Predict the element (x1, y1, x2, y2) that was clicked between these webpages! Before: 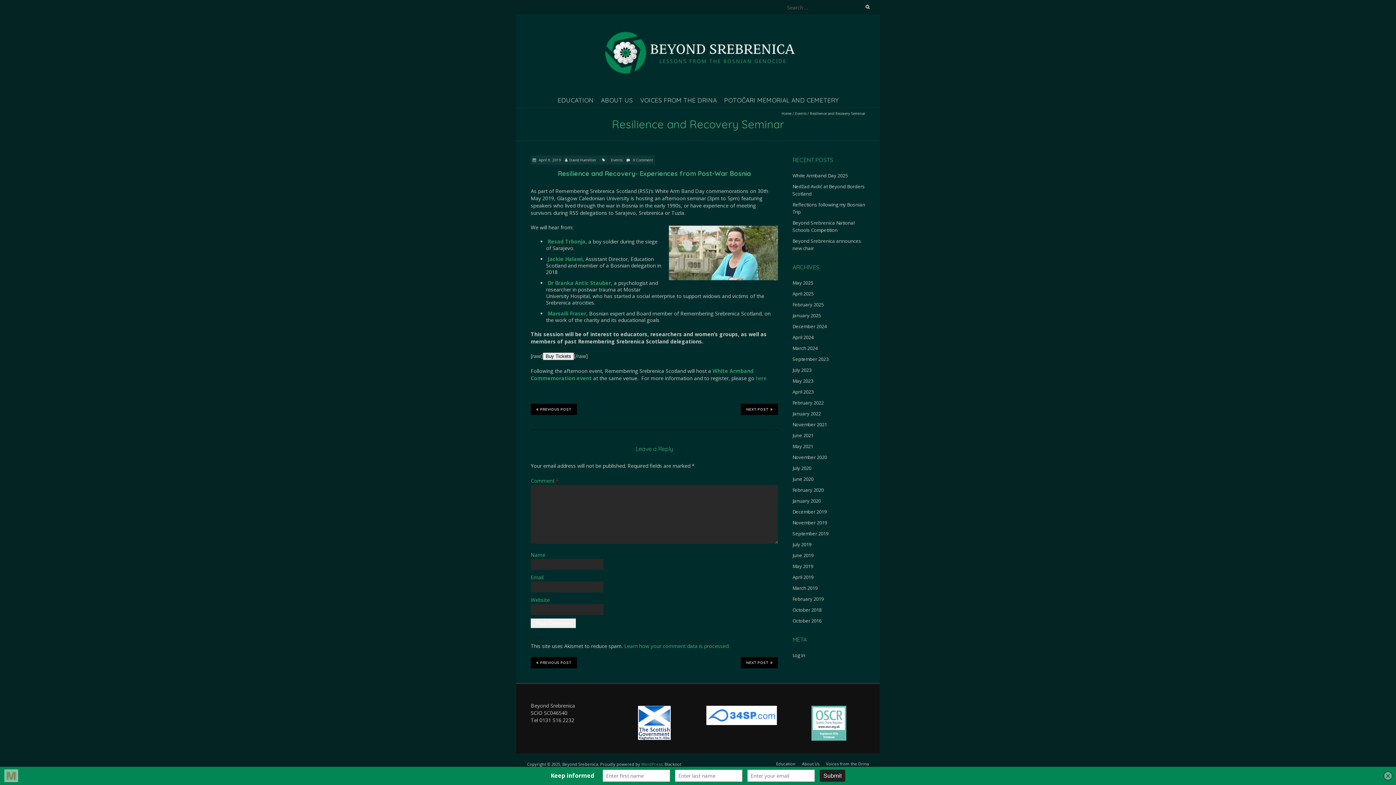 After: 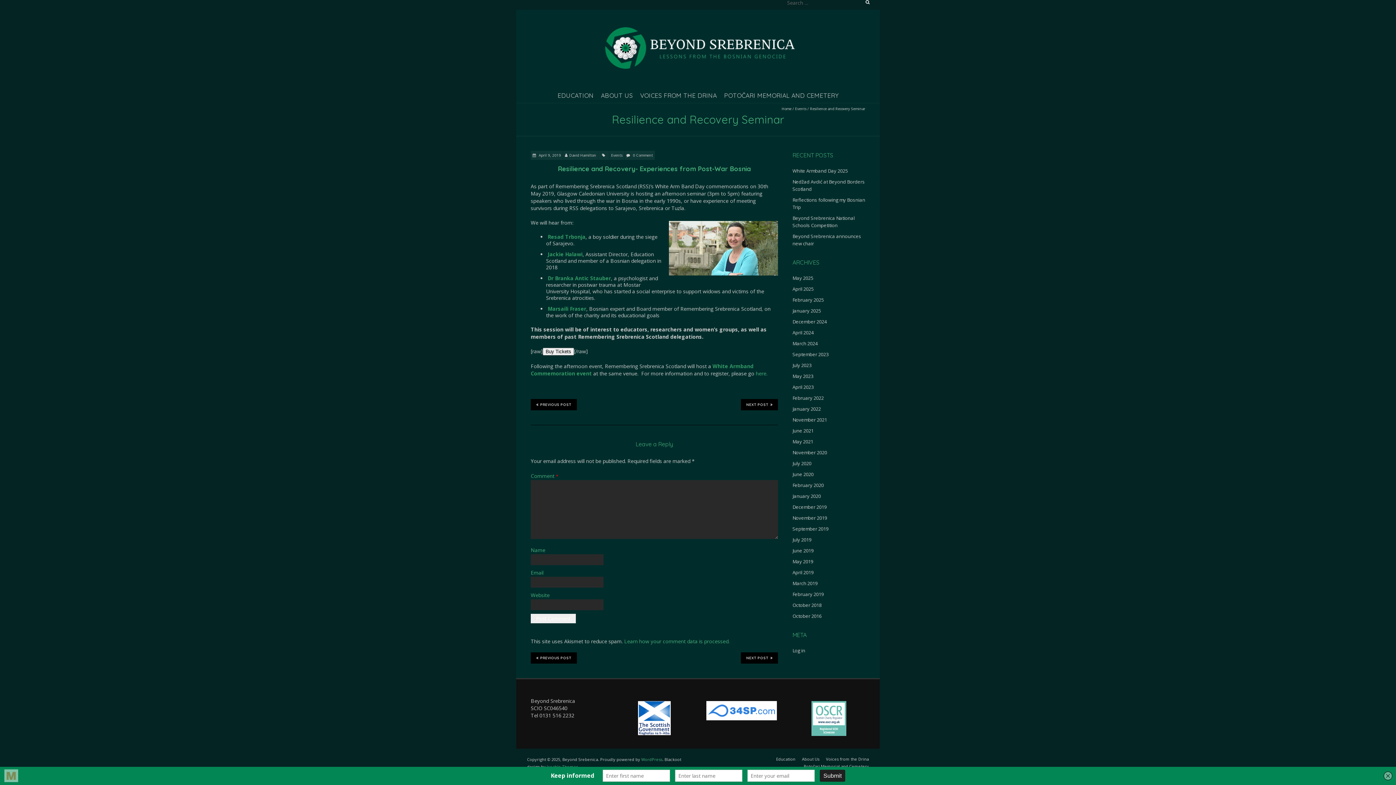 Action: bbox: (633, 157, 653, 162) label: 0 Comment